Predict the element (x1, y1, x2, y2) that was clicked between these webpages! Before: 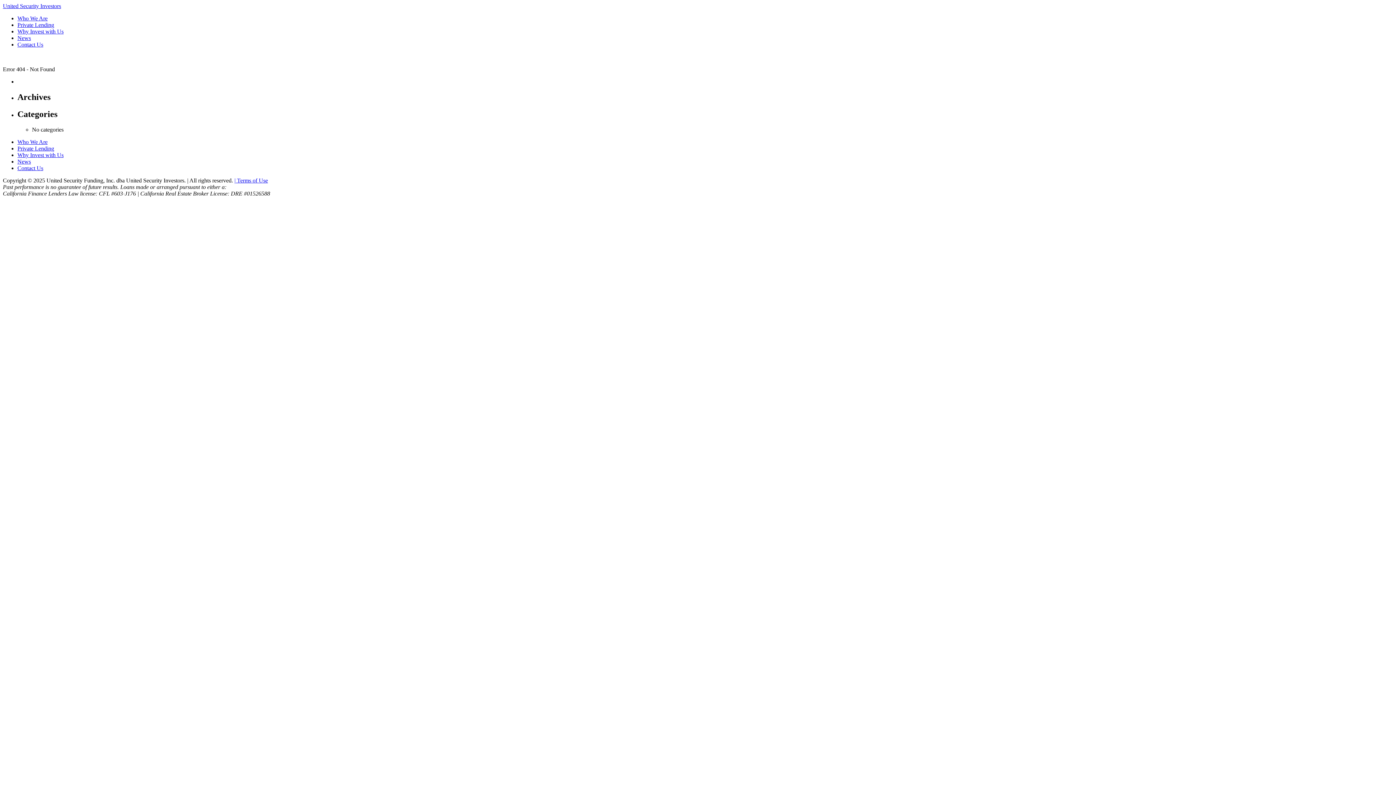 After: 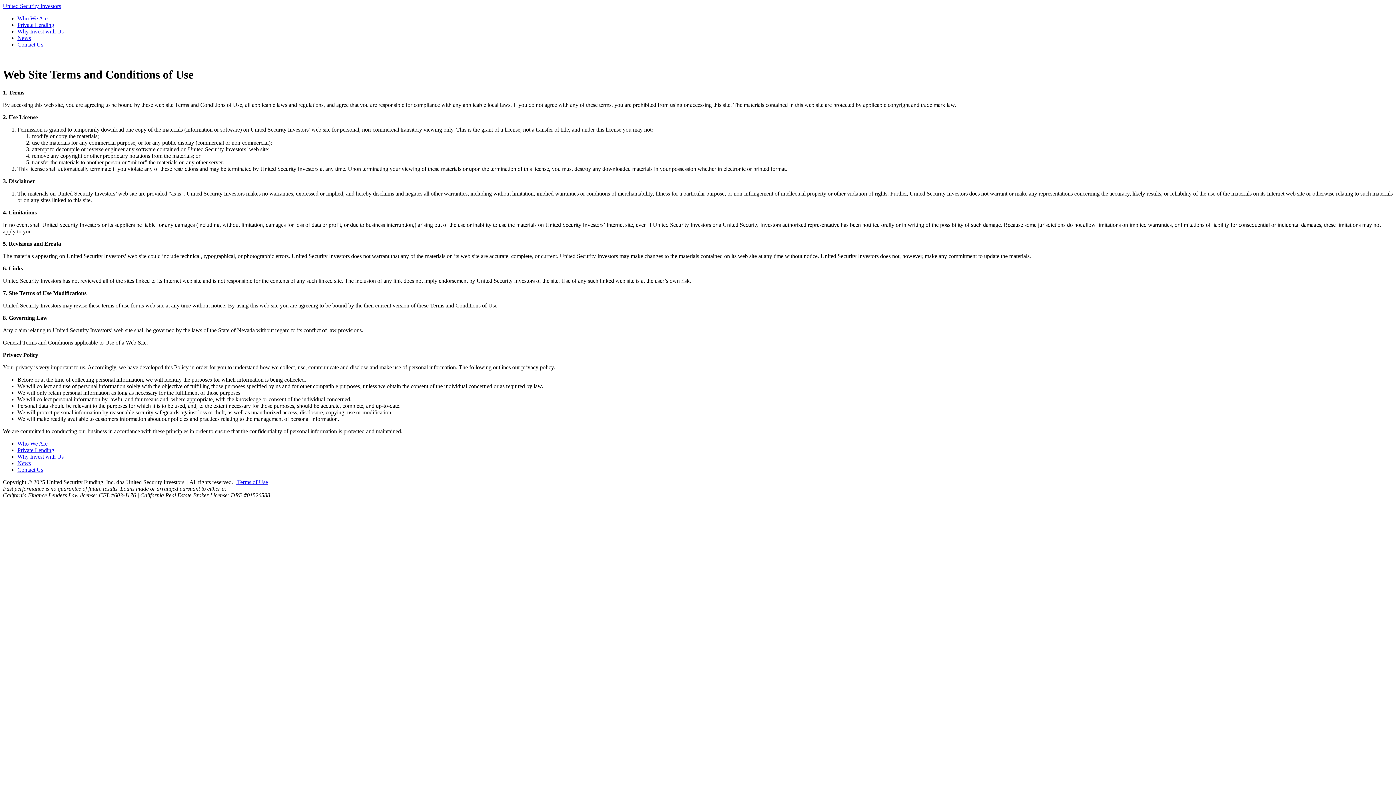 Action: bbox: (234, 177, 268, 183) label: | Terms of Use